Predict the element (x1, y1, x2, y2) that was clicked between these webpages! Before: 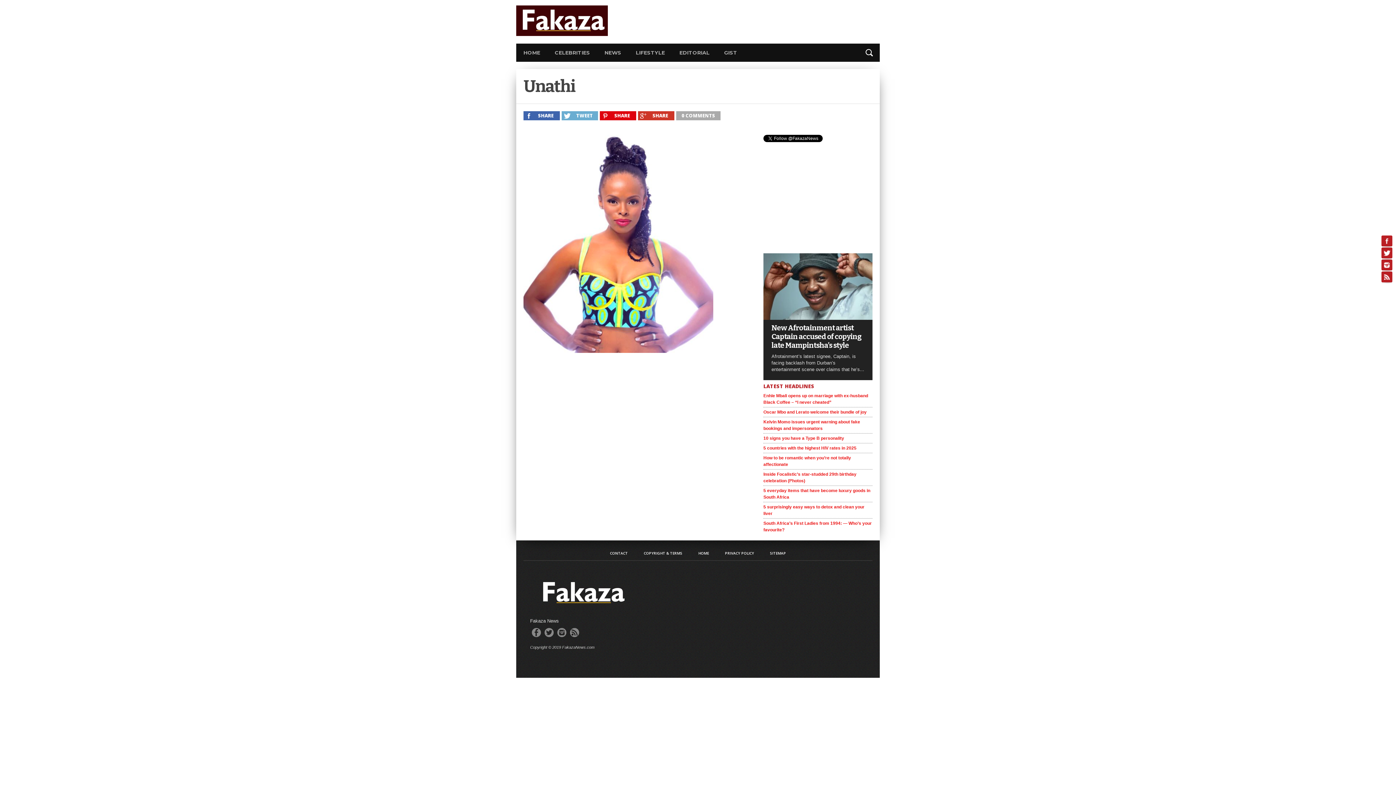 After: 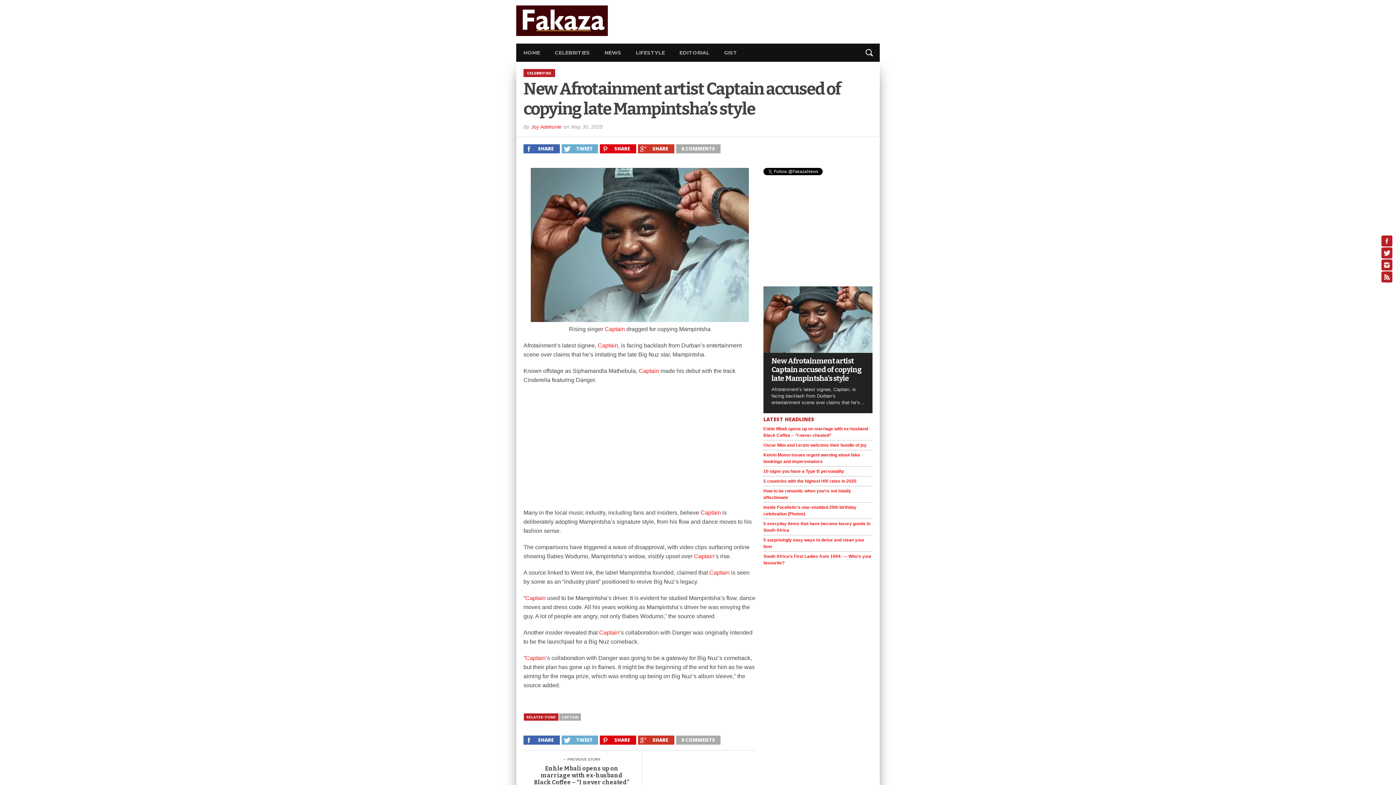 Action: bbox: (763, 315, 872, 321)